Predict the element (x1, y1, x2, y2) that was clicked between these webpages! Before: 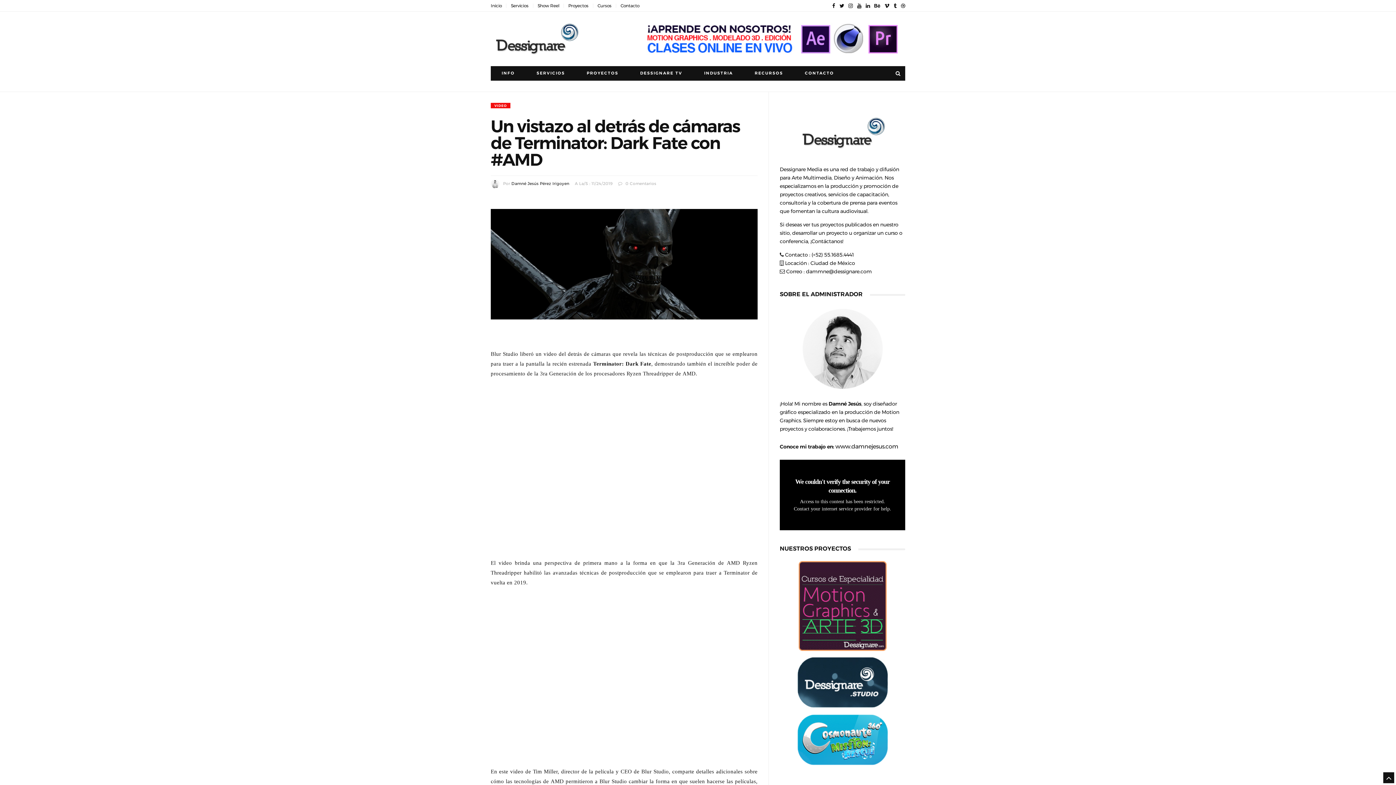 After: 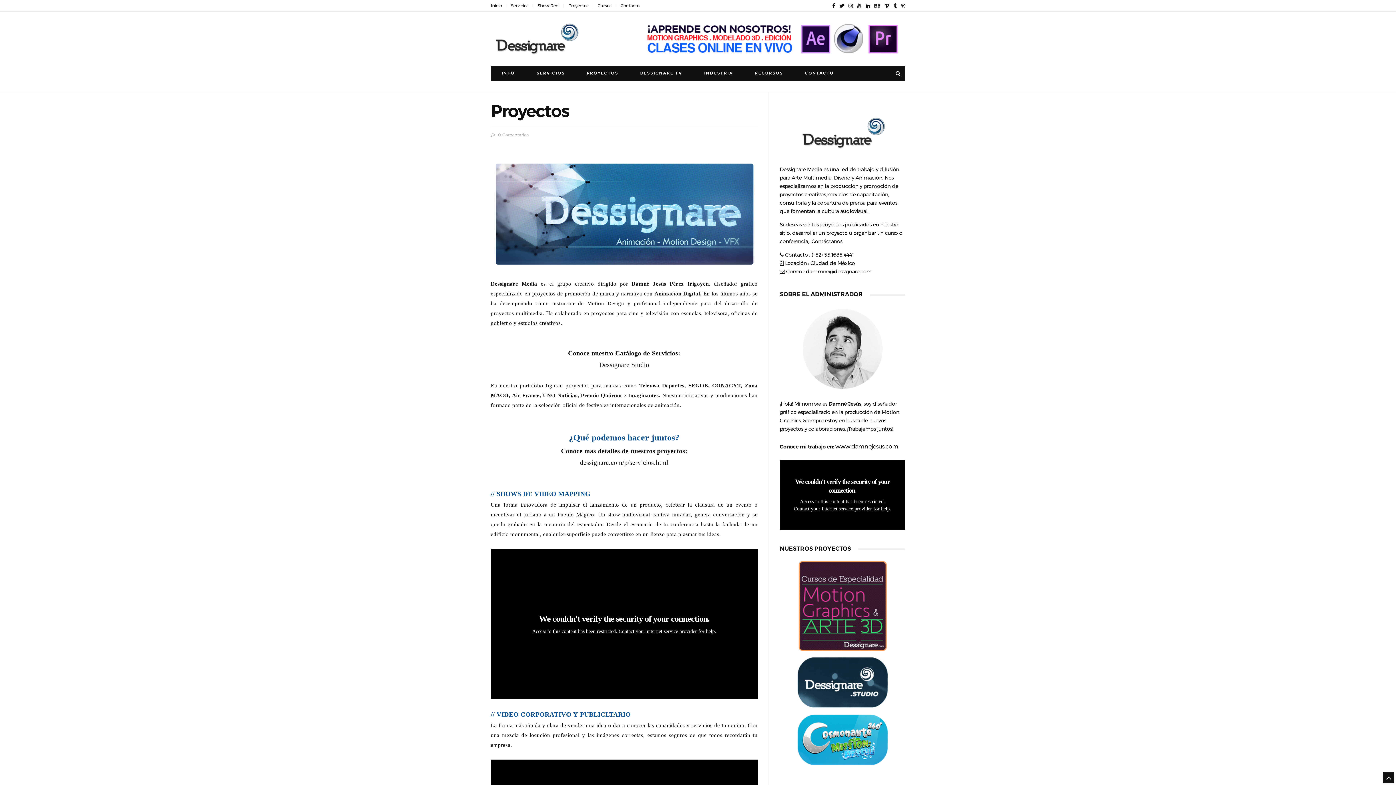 Action: bbox: (568, 0, 588, 11) label: Proyectos